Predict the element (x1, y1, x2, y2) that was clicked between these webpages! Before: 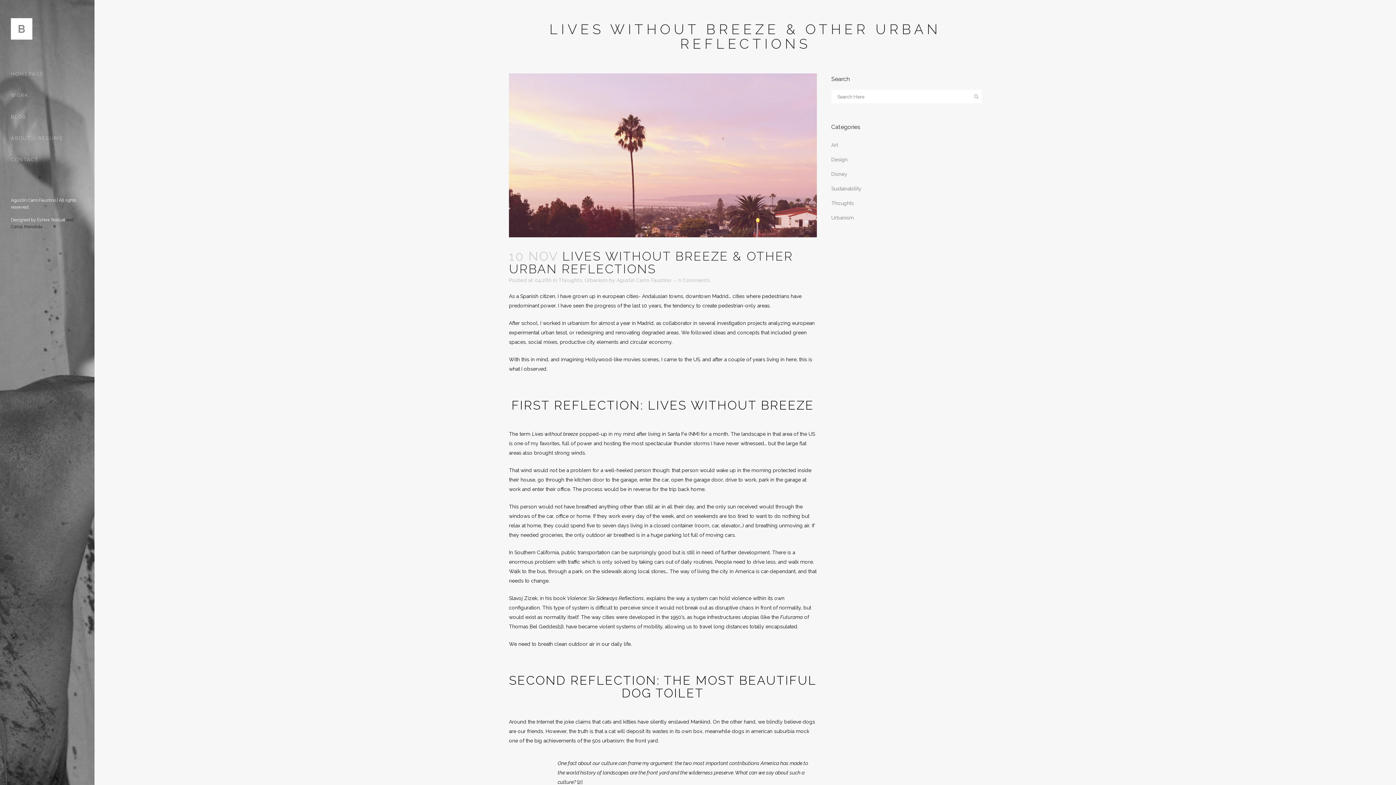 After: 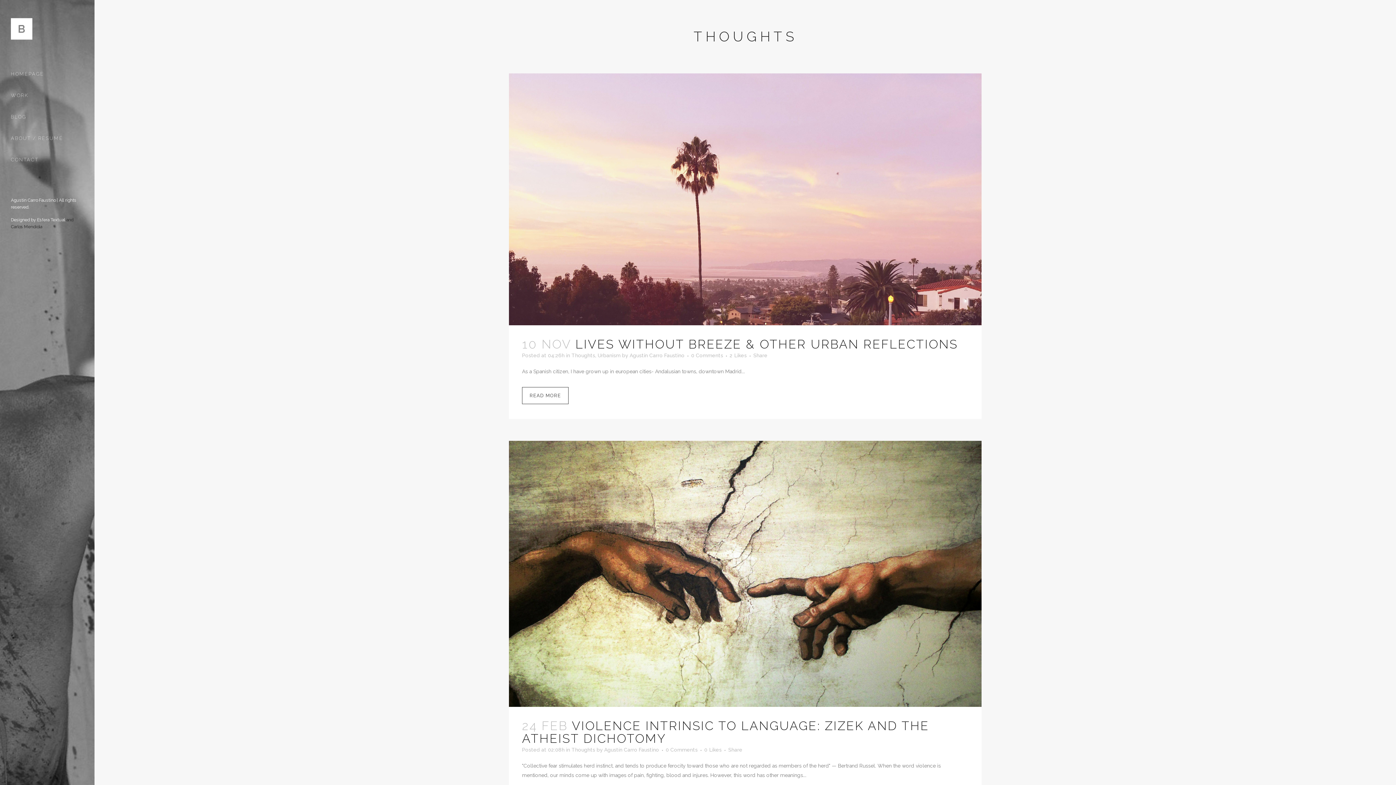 Action: bbox: (558, 277, 582, 283) label: Thoughts